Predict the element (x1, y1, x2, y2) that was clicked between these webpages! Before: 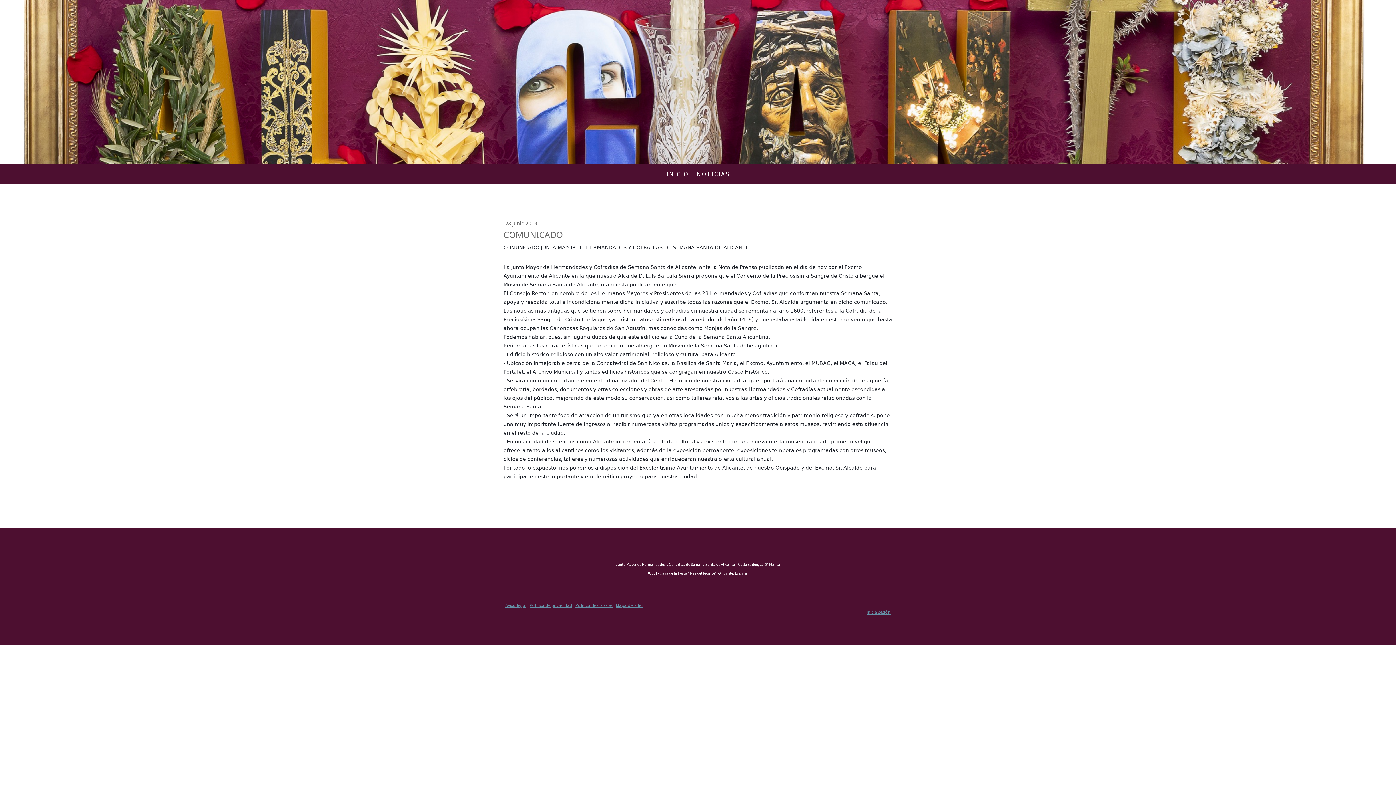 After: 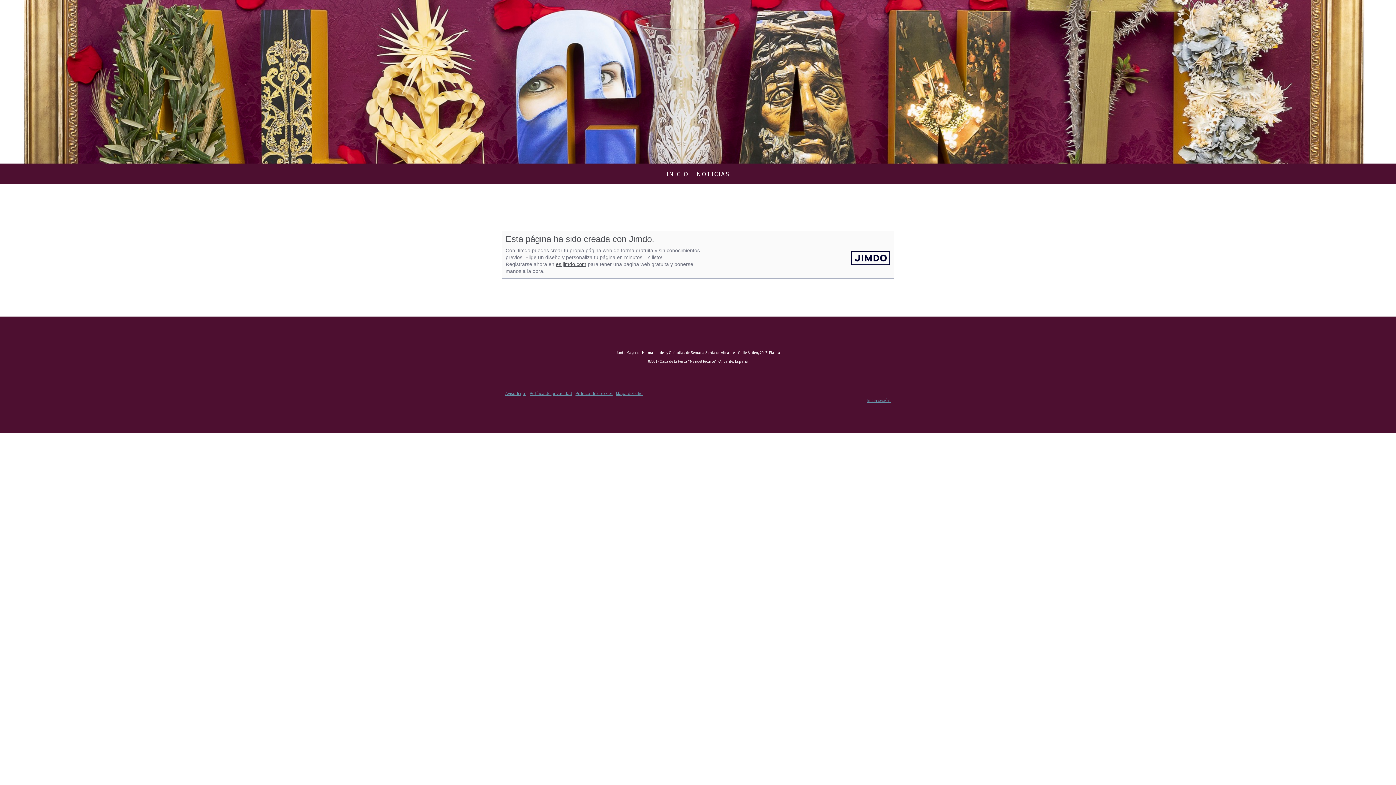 Action: label: Aviso legal bbox: (505, 602, 526, 608)